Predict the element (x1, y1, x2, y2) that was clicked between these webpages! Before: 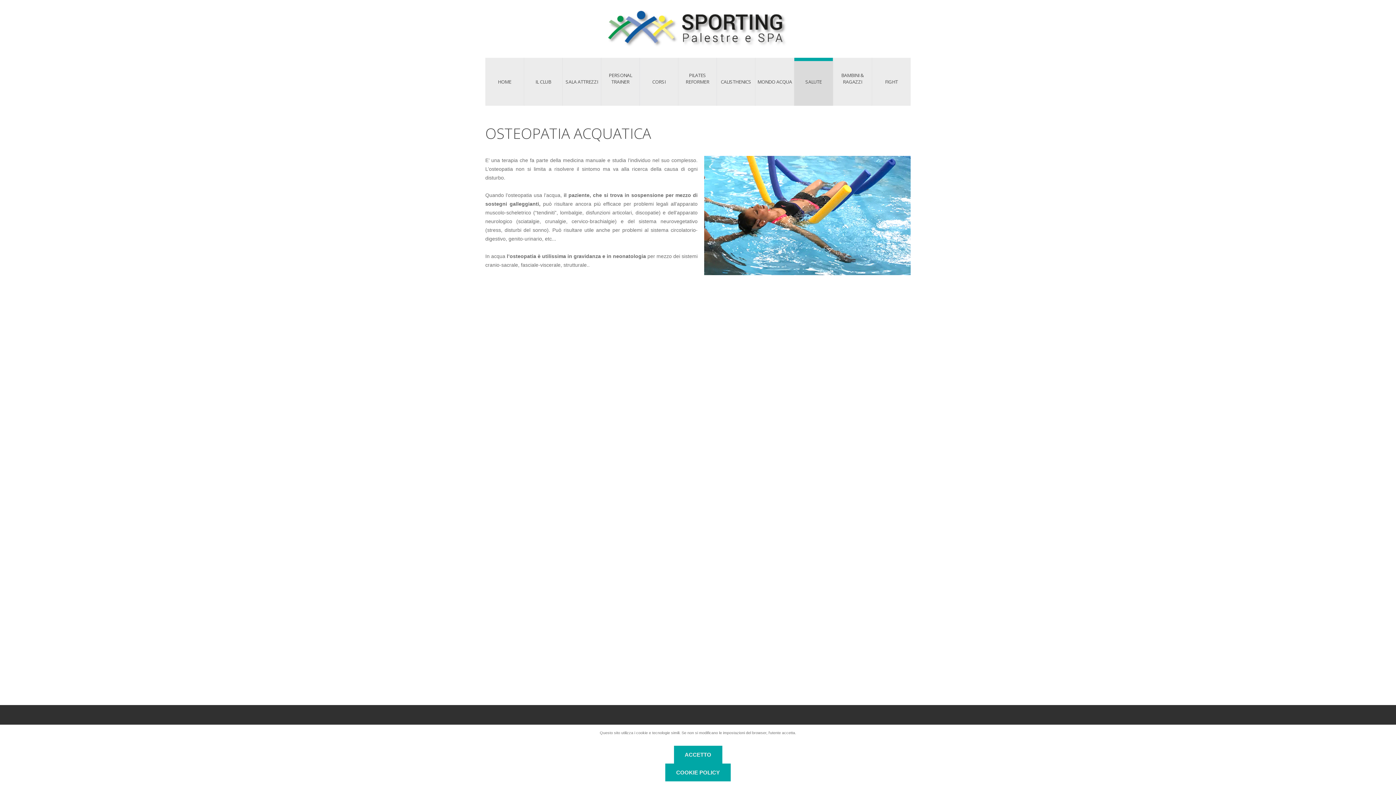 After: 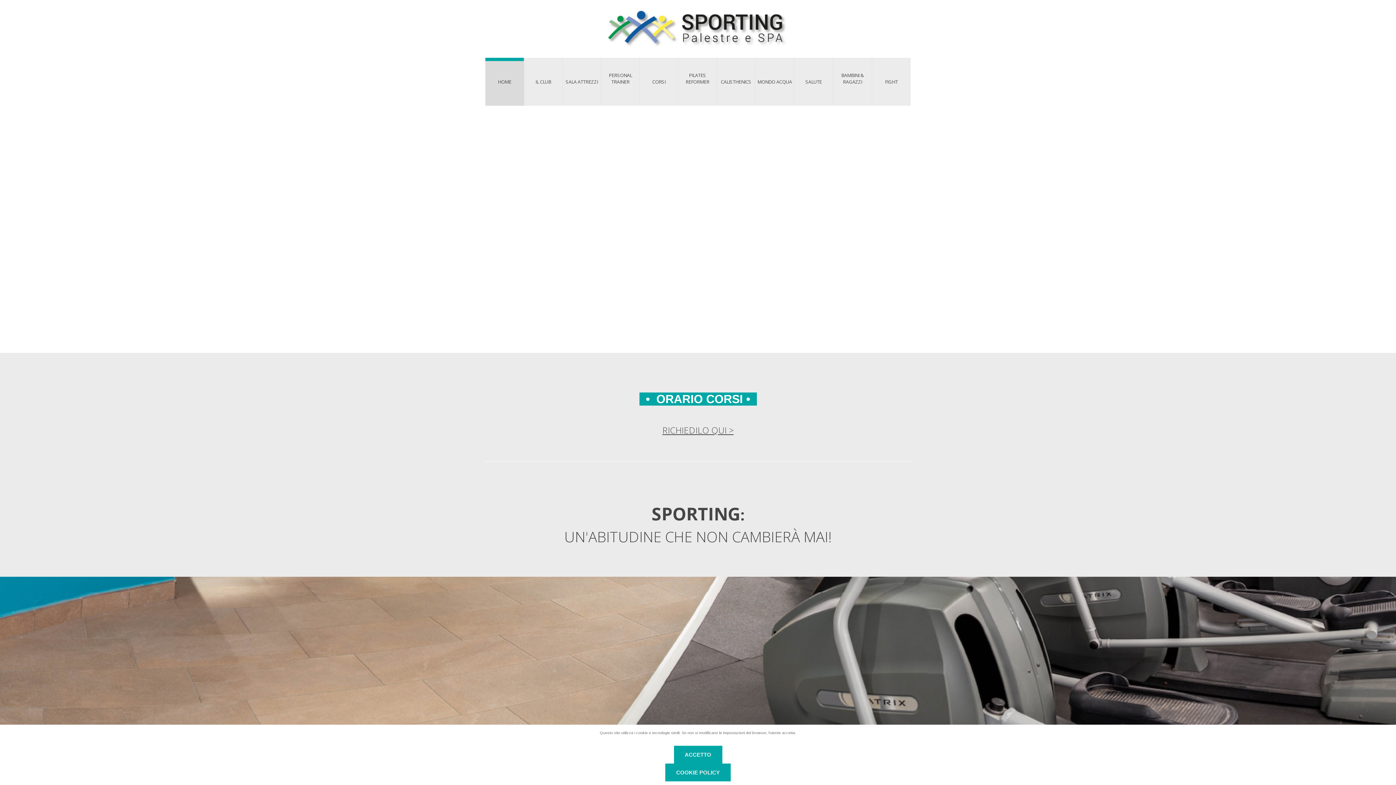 Action: bbox: (606, 7, 789, 48)